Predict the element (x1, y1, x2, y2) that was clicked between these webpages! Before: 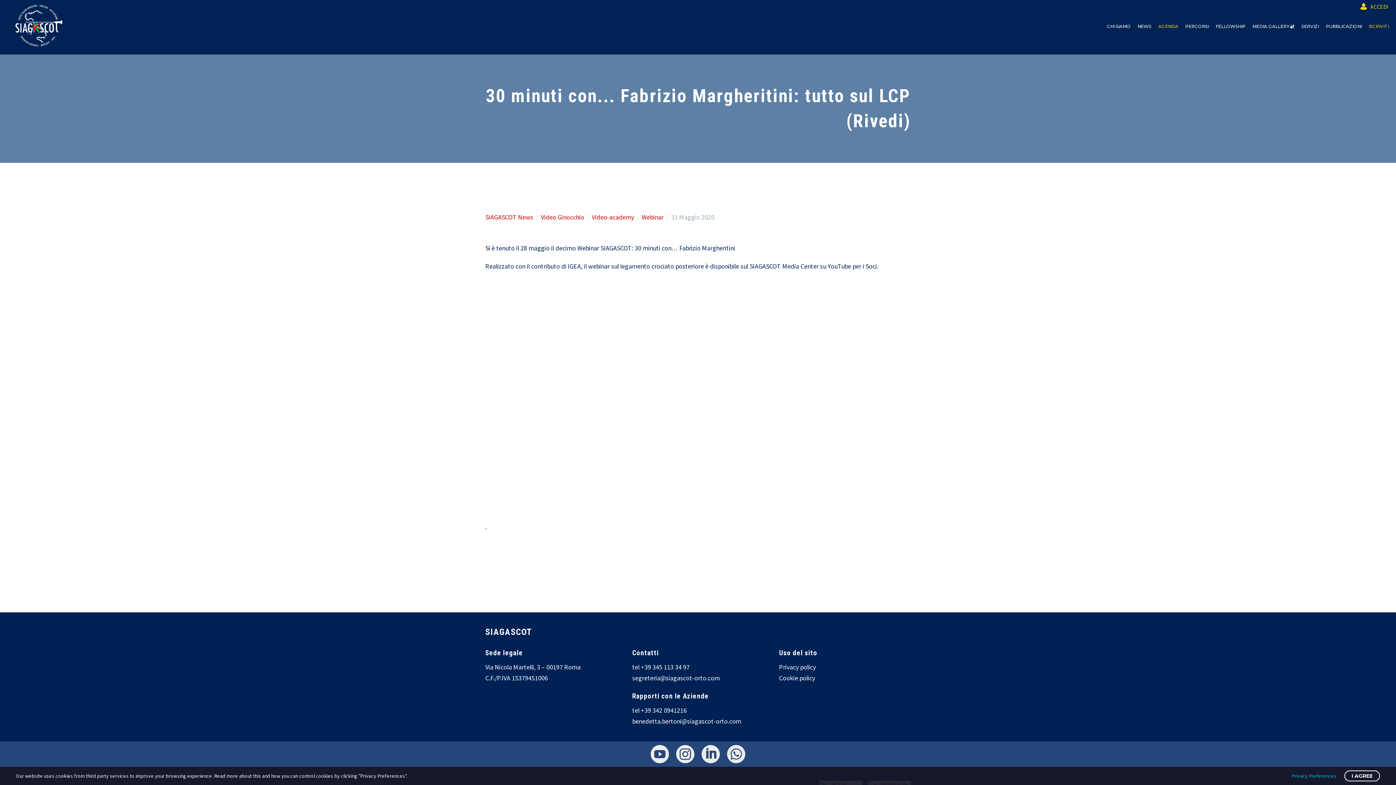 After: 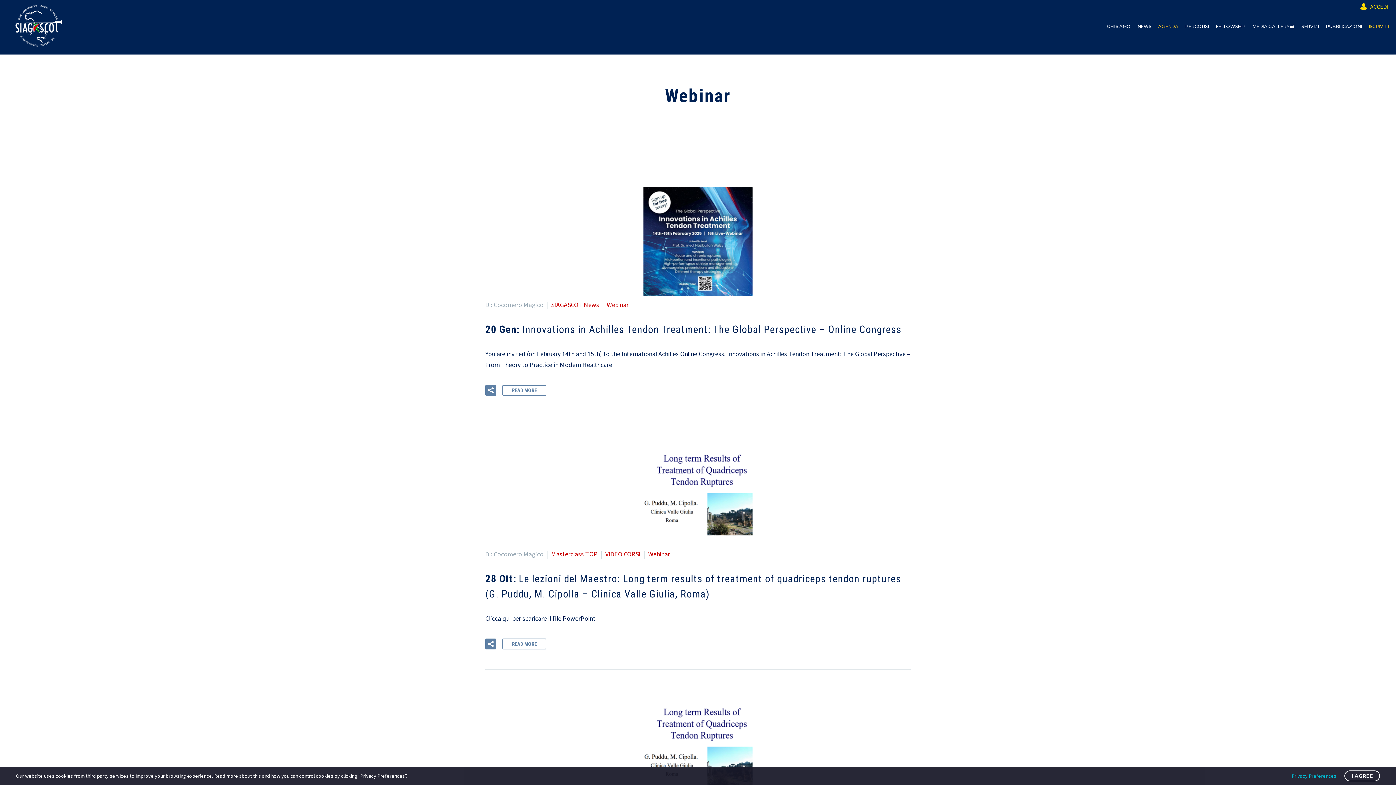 Action: bbox: (641, 213, 663, 221) label: Webinar